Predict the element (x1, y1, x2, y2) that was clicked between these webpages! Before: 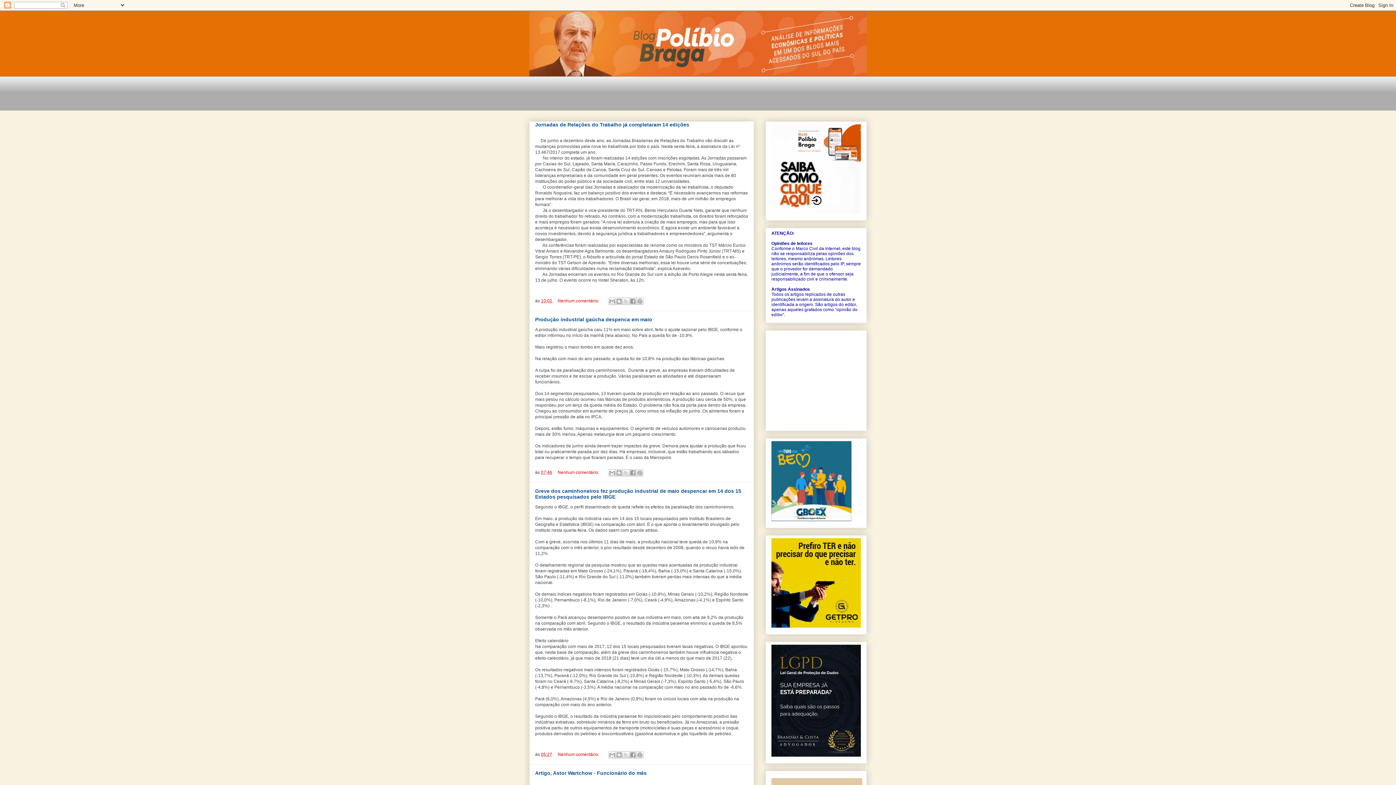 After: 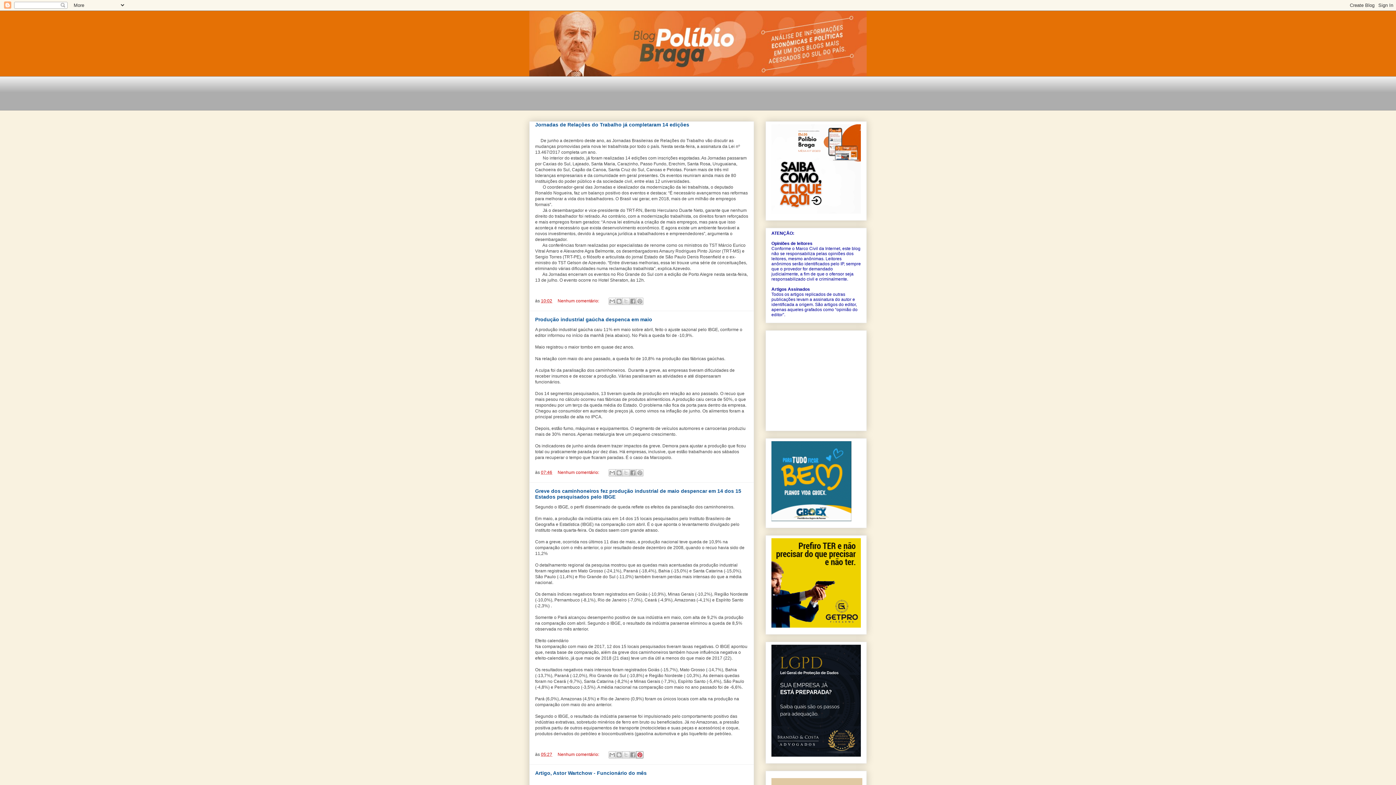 Action: label: Compartilhar com o Pinterest bbox: (636, 751, 643, 758)